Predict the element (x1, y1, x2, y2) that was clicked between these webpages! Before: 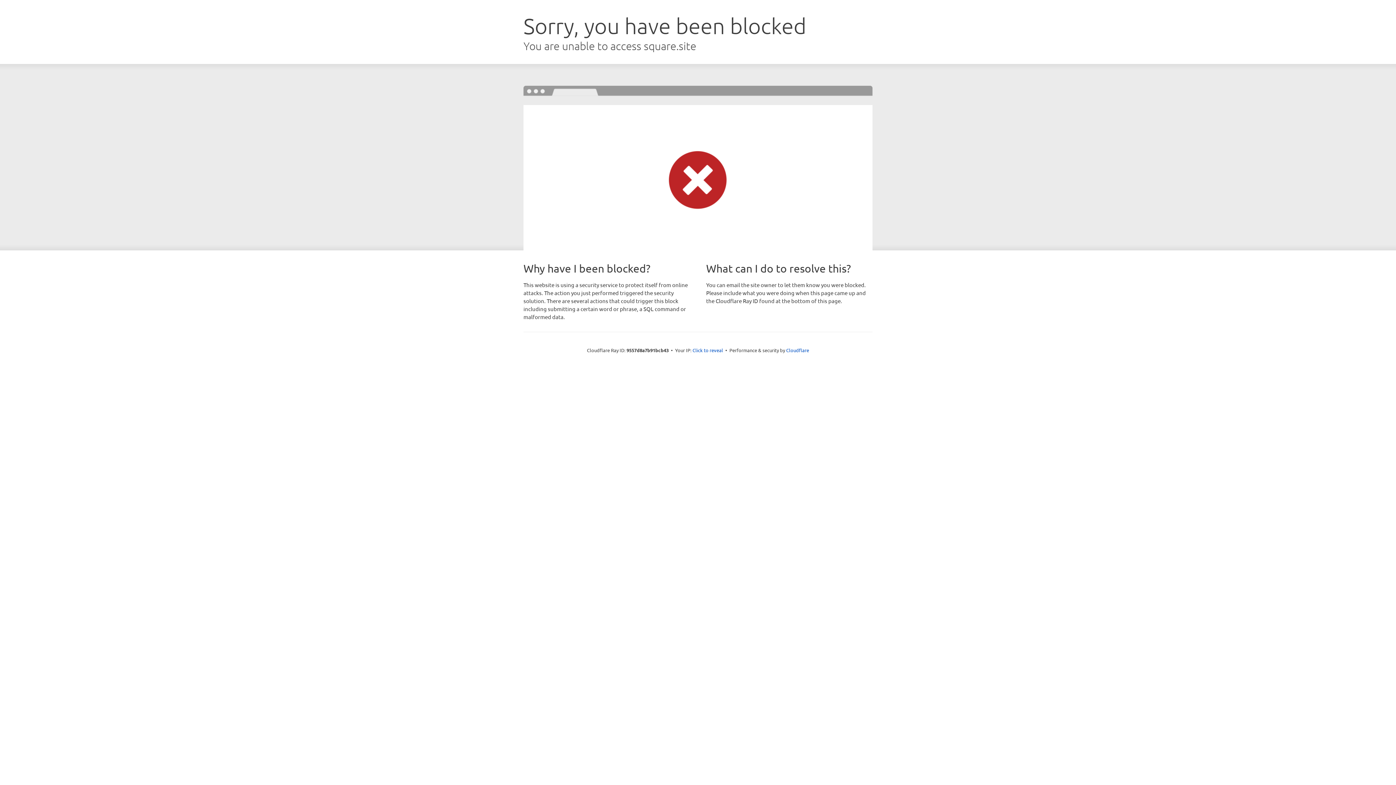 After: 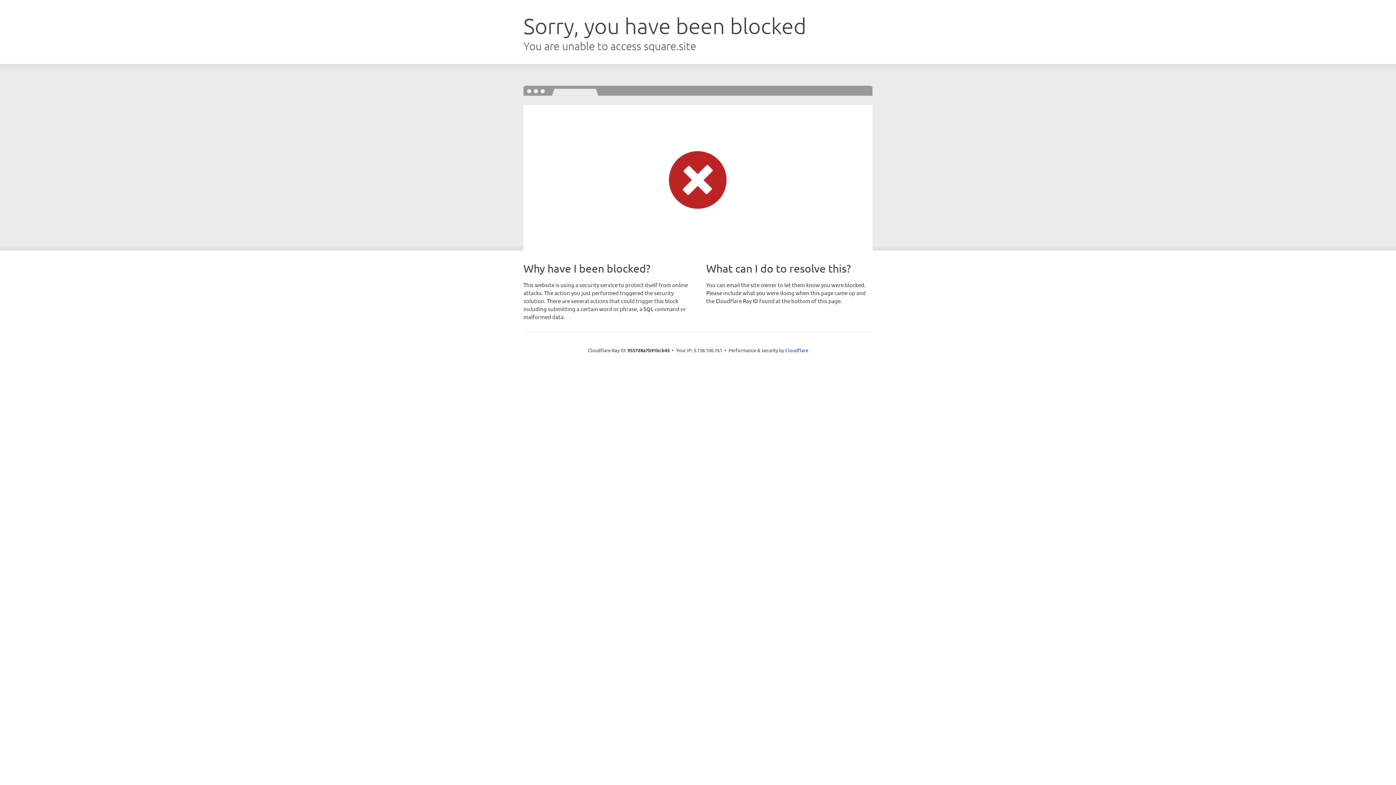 Action: bbox: (692, 346, 723, 353) label: Click to reveal